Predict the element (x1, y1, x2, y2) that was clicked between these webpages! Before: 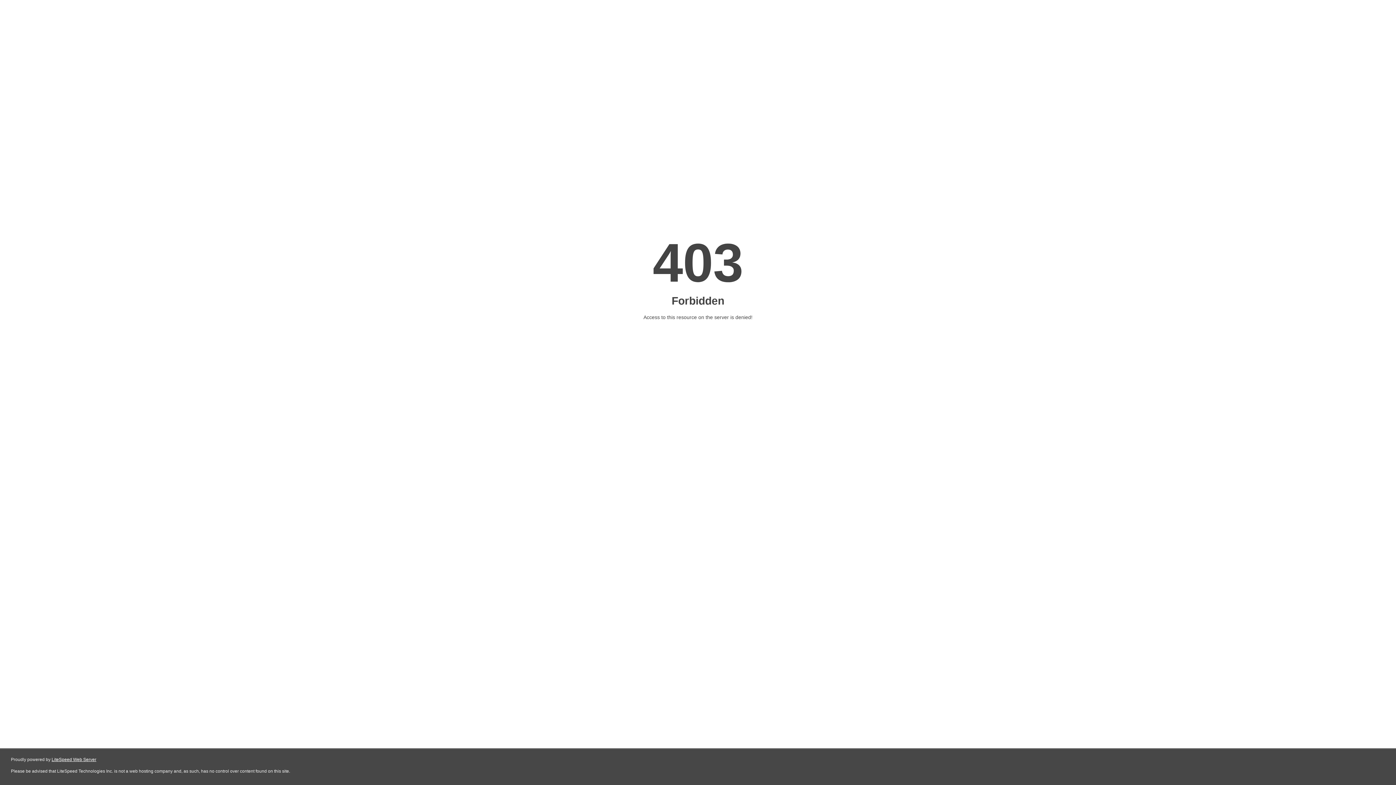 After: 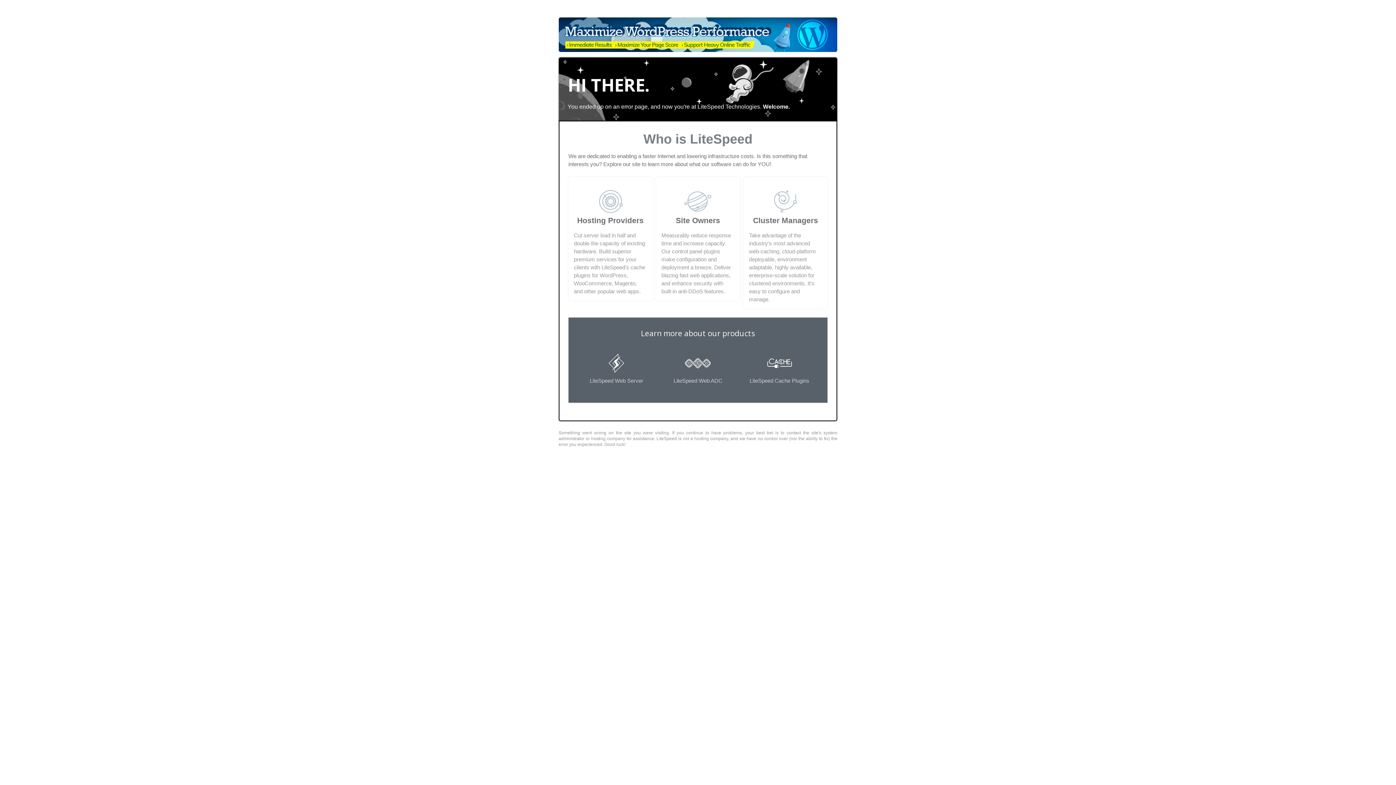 Action: label: LiteSpeed Web Server bbox: (51, 757, 96, 762)